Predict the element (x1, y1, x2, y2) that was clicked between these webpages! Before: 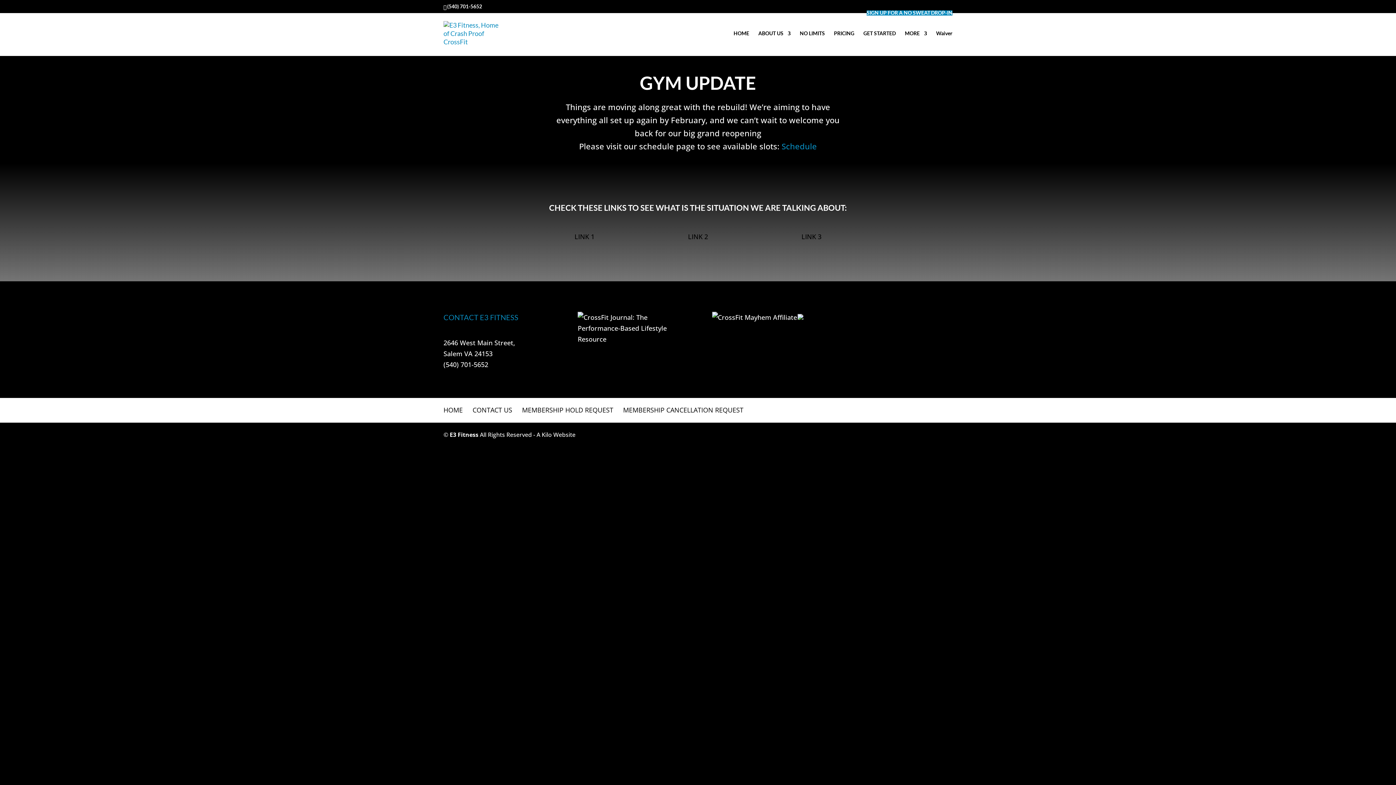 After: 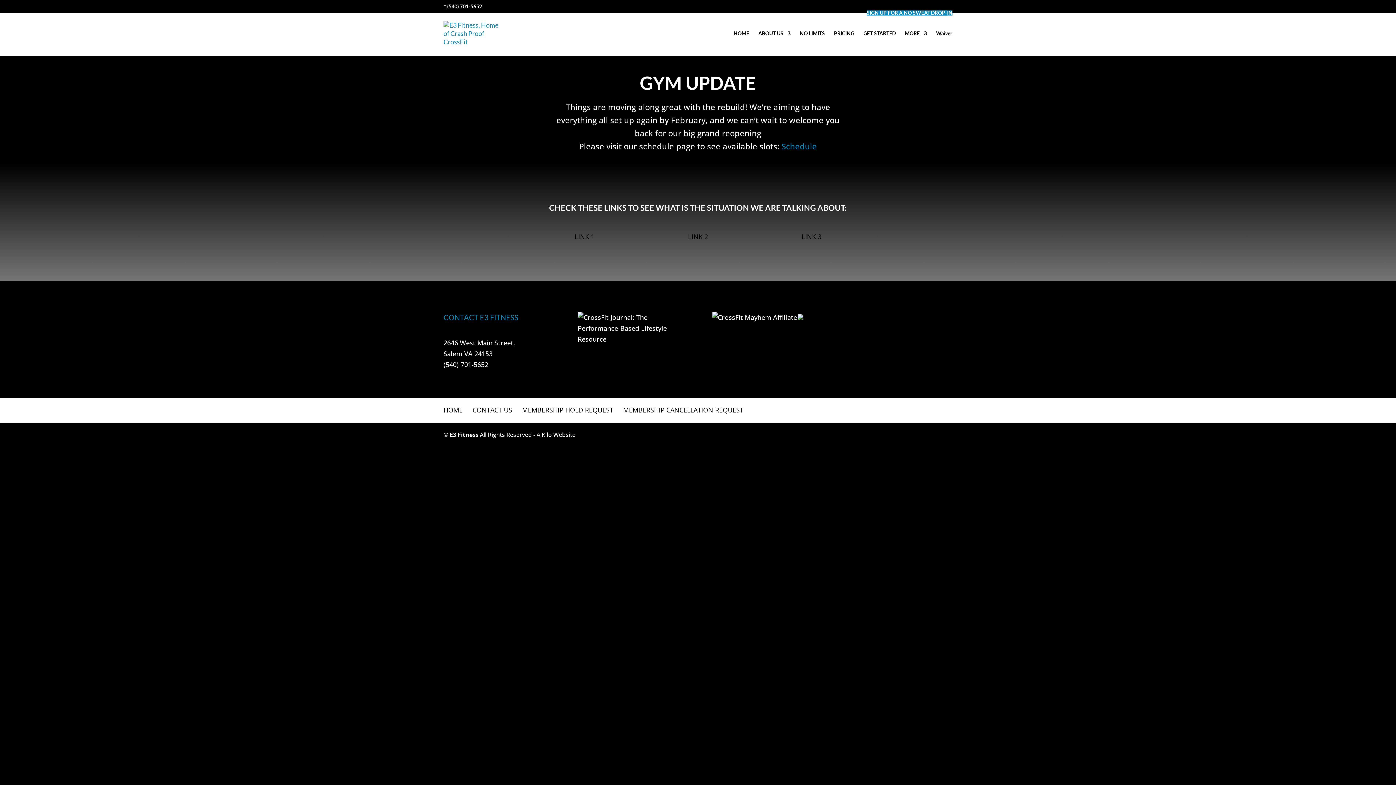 Action: label: E3 Fitness bbox: (449, 430, 478, 438)